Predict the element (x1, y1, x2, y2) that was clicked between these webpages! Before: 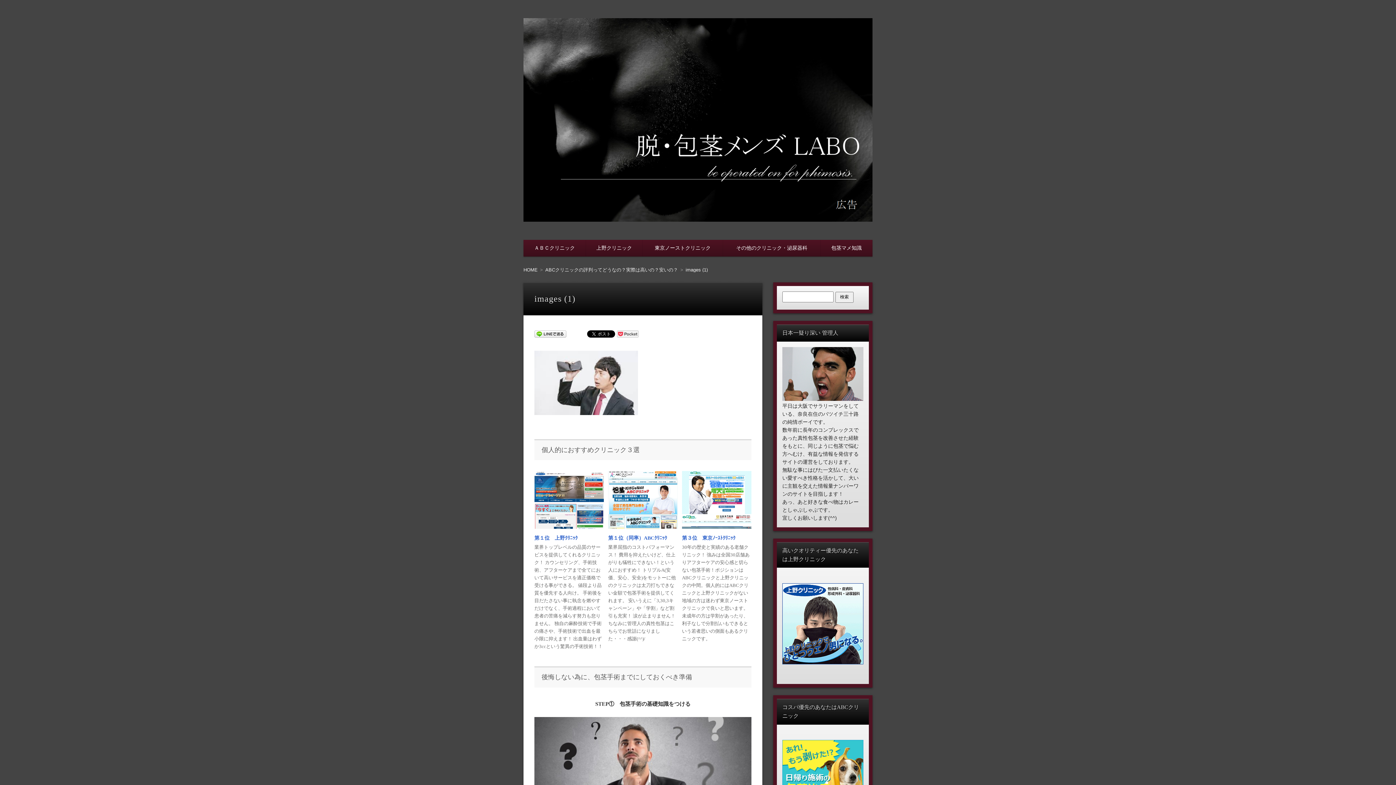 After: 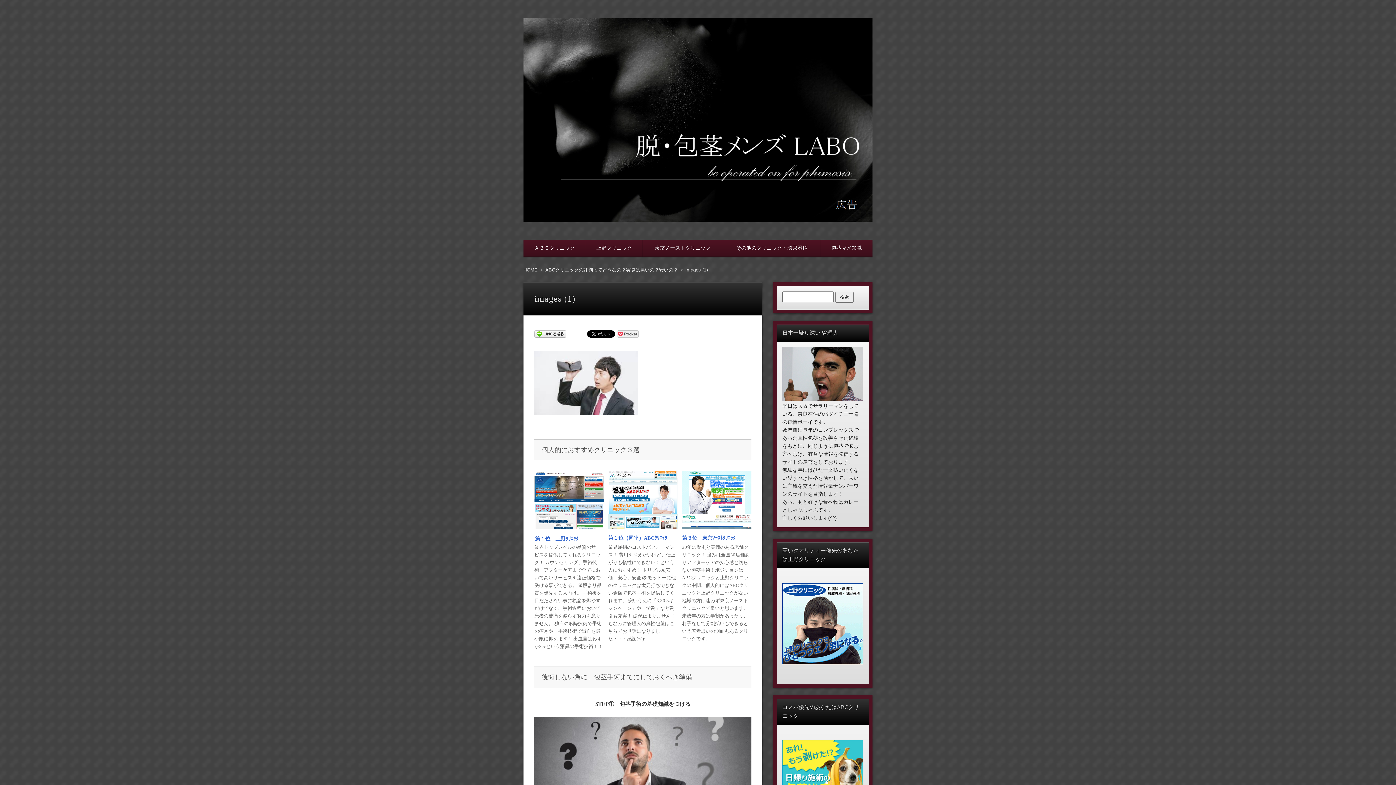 Action: bbox: (534, 535, 577, 541) label: 第１位　上野ｸﾘﾆｯｸ